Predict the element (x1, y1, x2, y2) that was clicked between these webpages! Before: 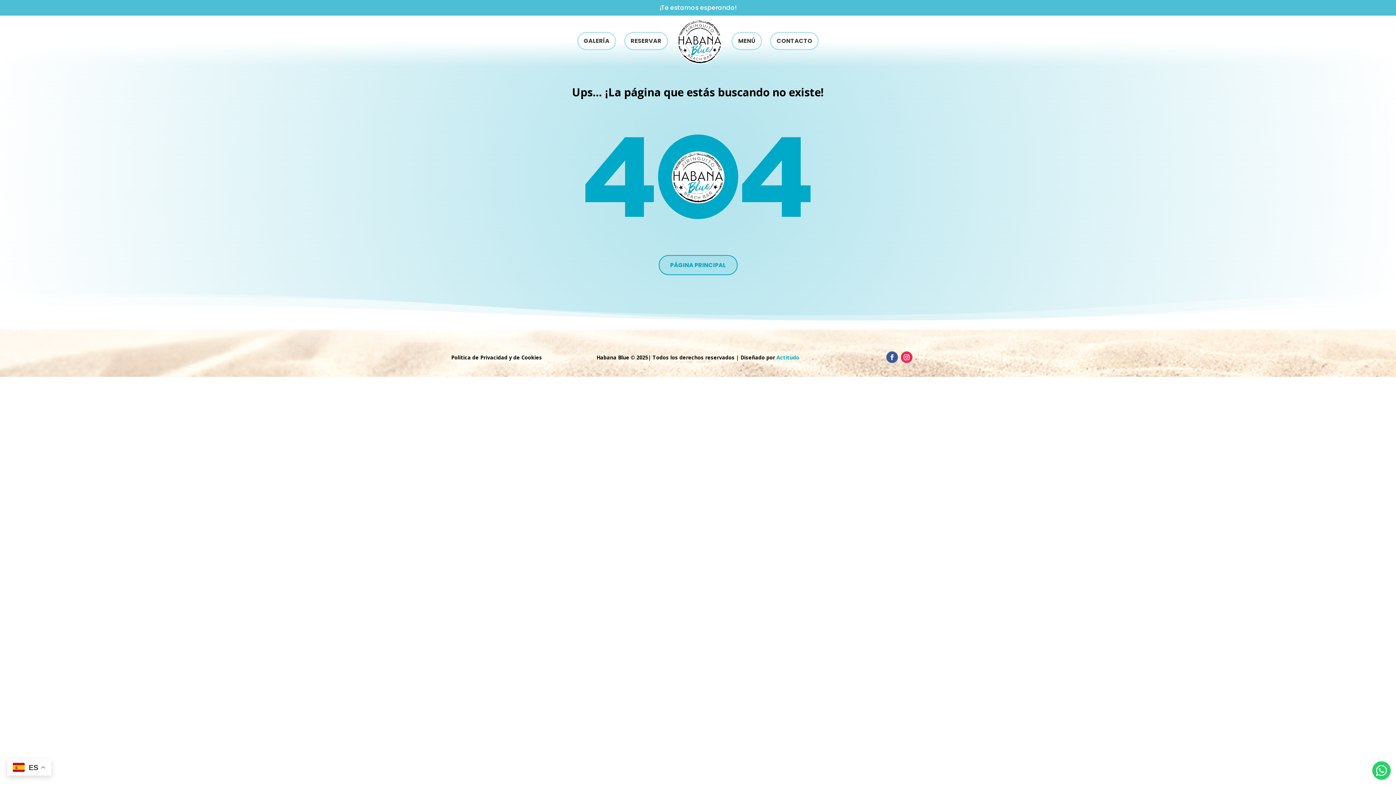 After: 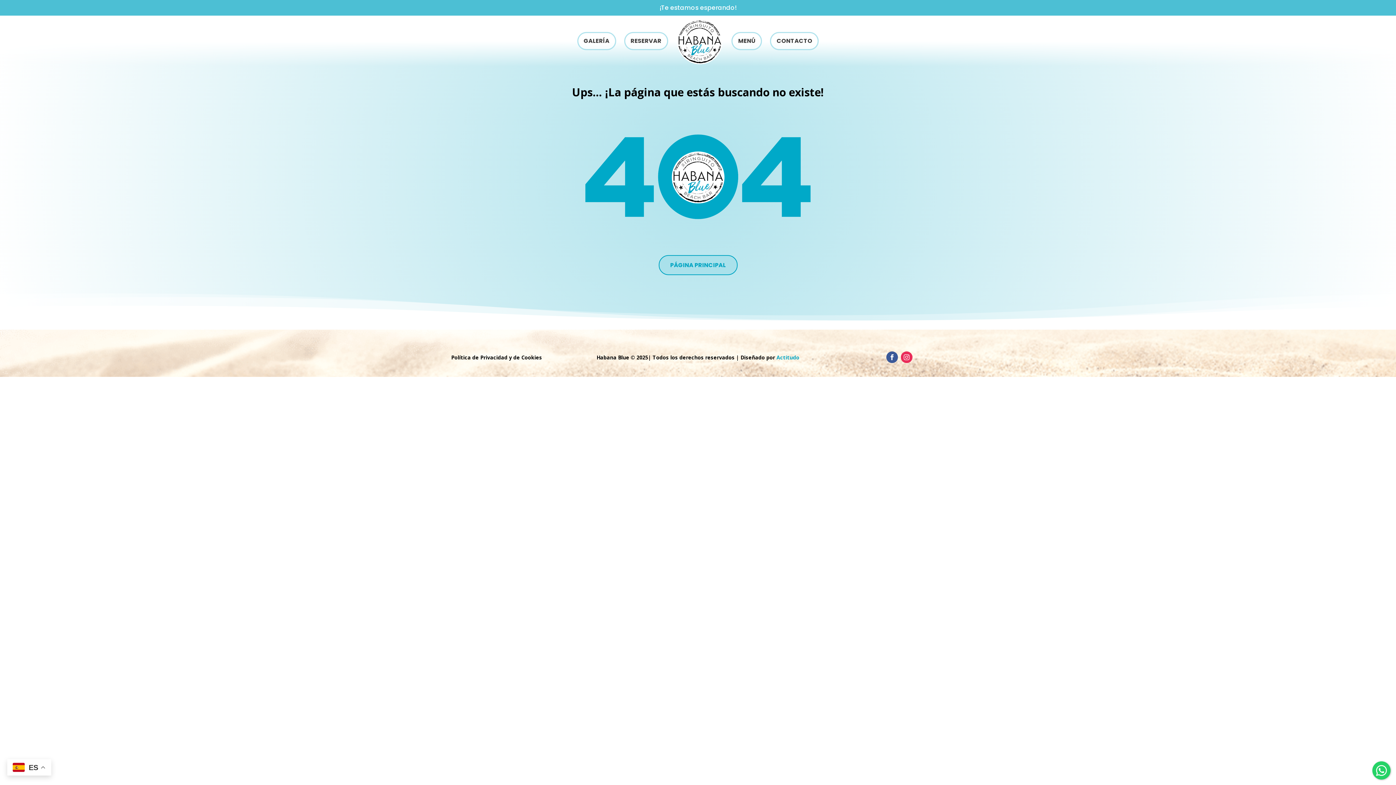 Action: bbox: (901, 351, 912, 363)